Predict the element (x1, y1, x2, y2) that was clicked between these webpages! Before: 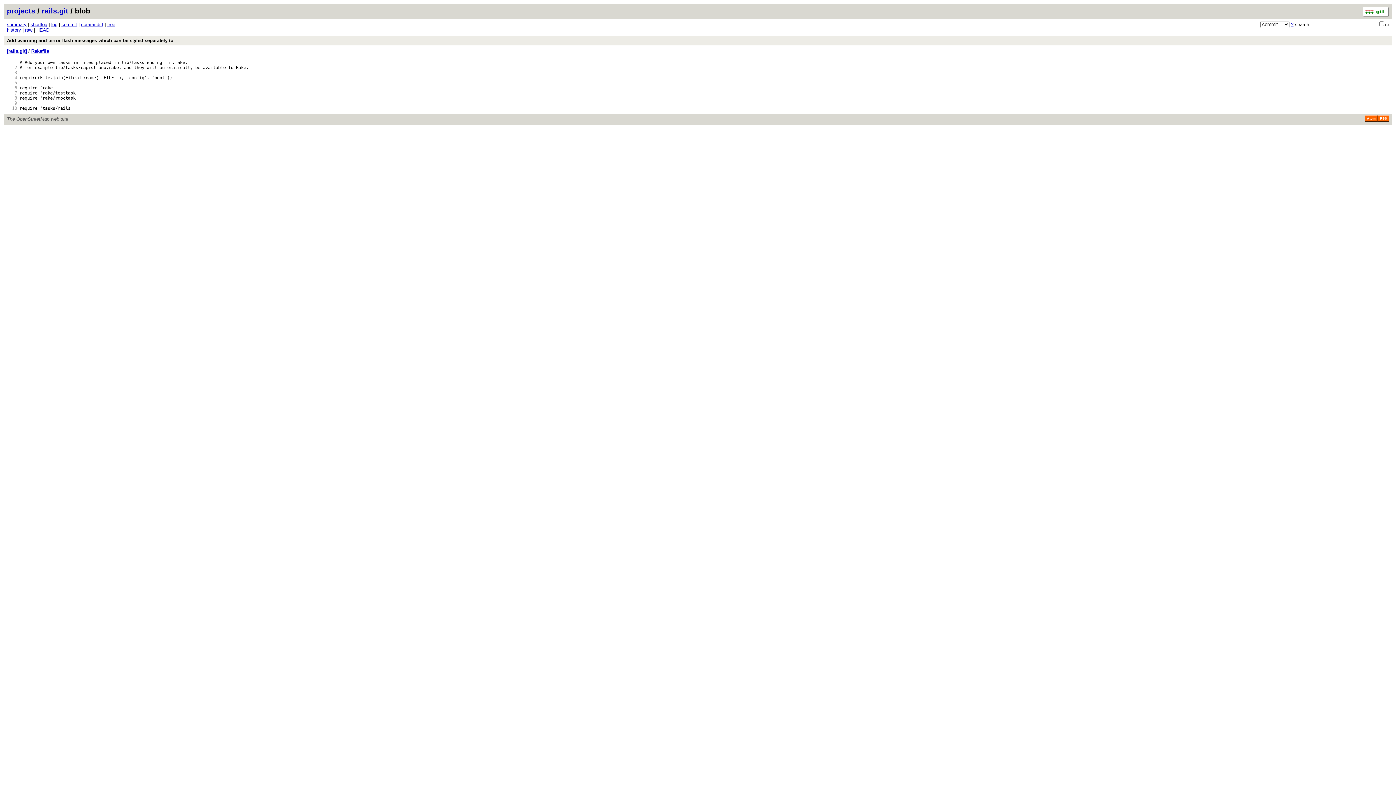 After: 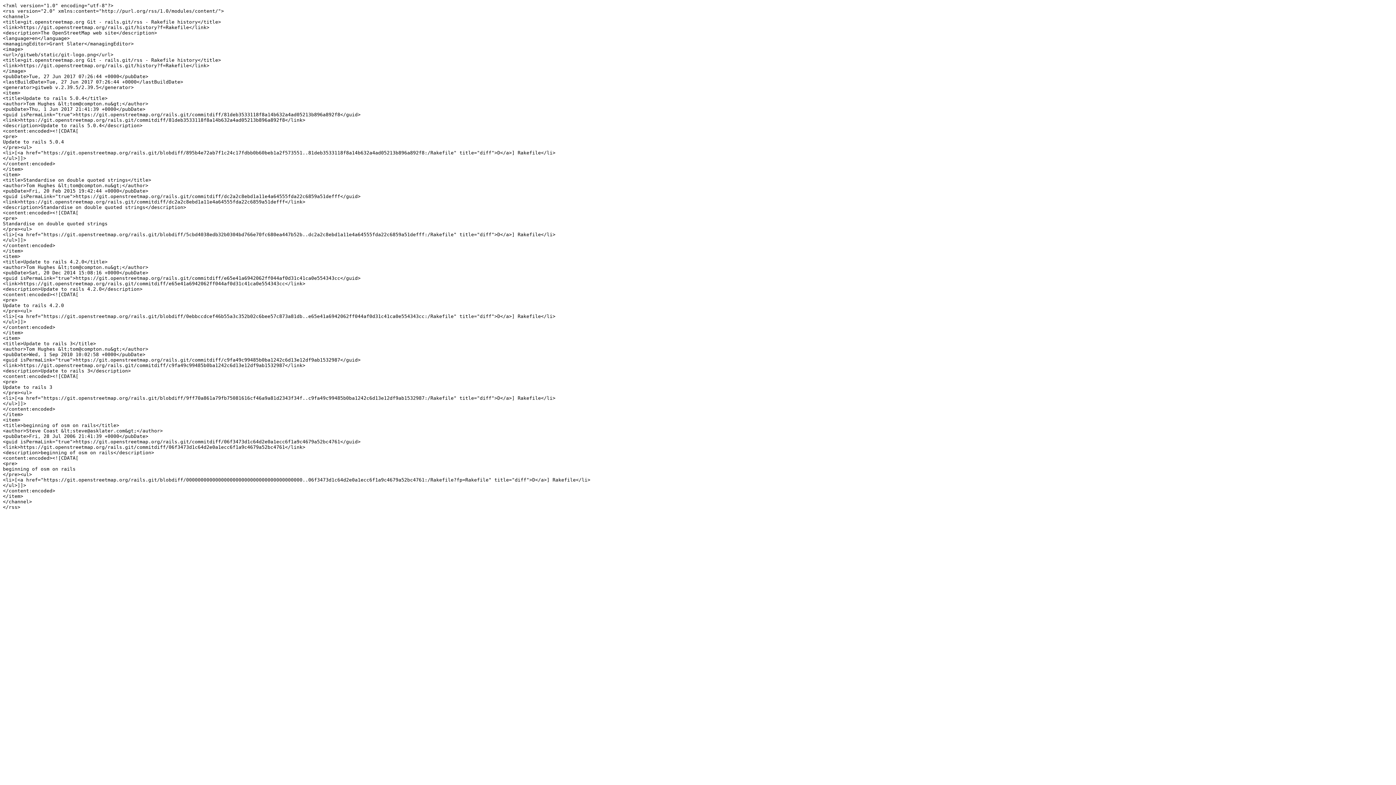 Action: label: RSS bbox: (1378, 115, 1389, 121)